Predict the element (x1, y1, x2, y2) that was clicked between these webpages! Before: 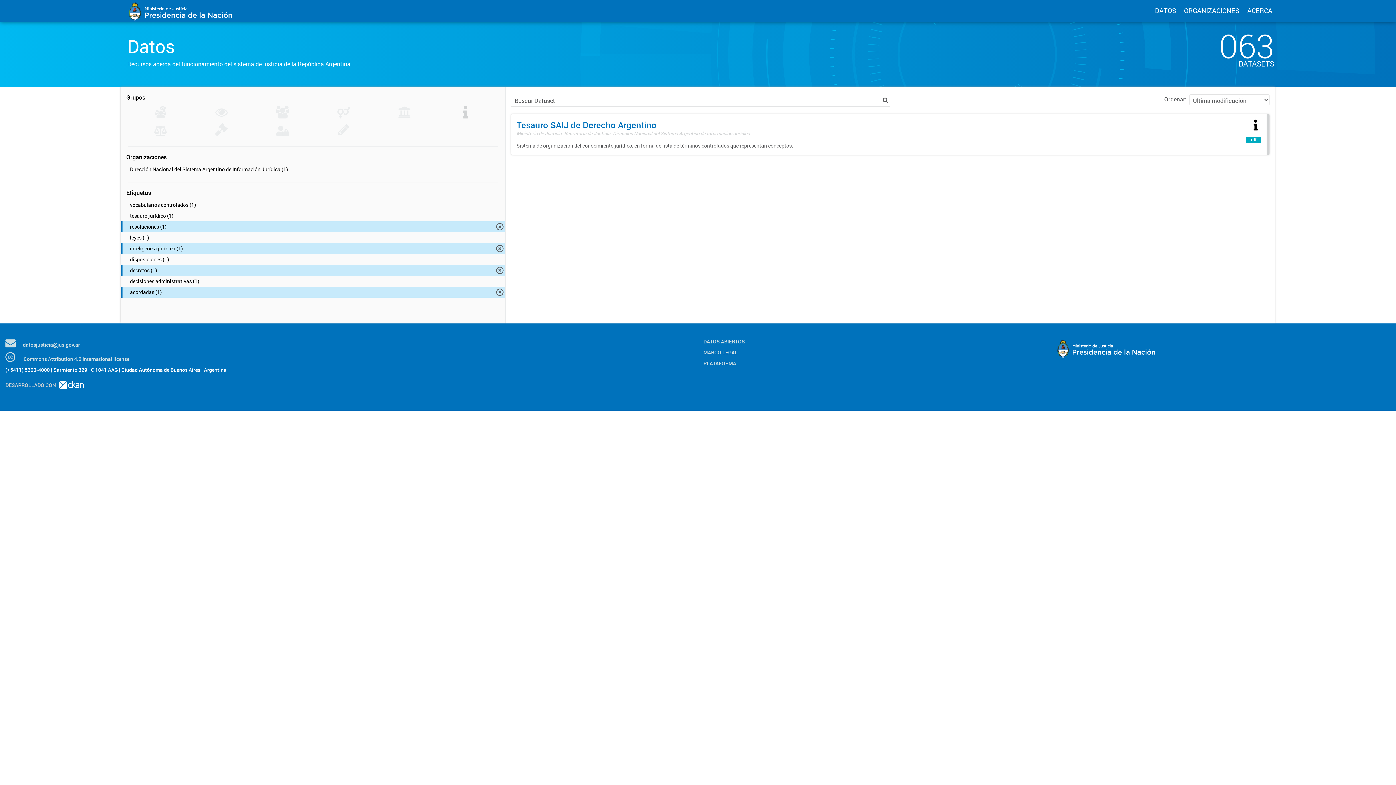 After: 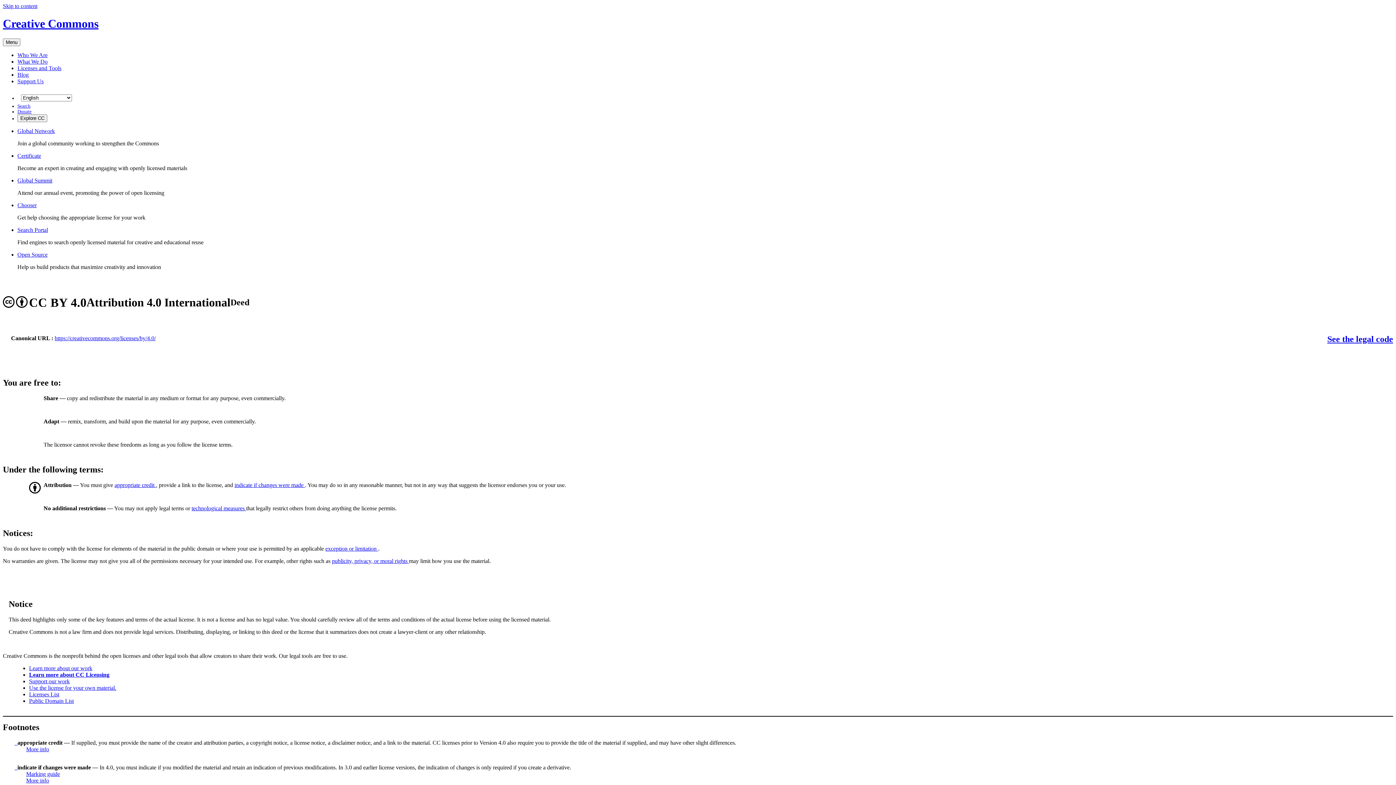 Action: bbox: (5, 355, 129, 362) label:  Commons Attribution 4.0 International license